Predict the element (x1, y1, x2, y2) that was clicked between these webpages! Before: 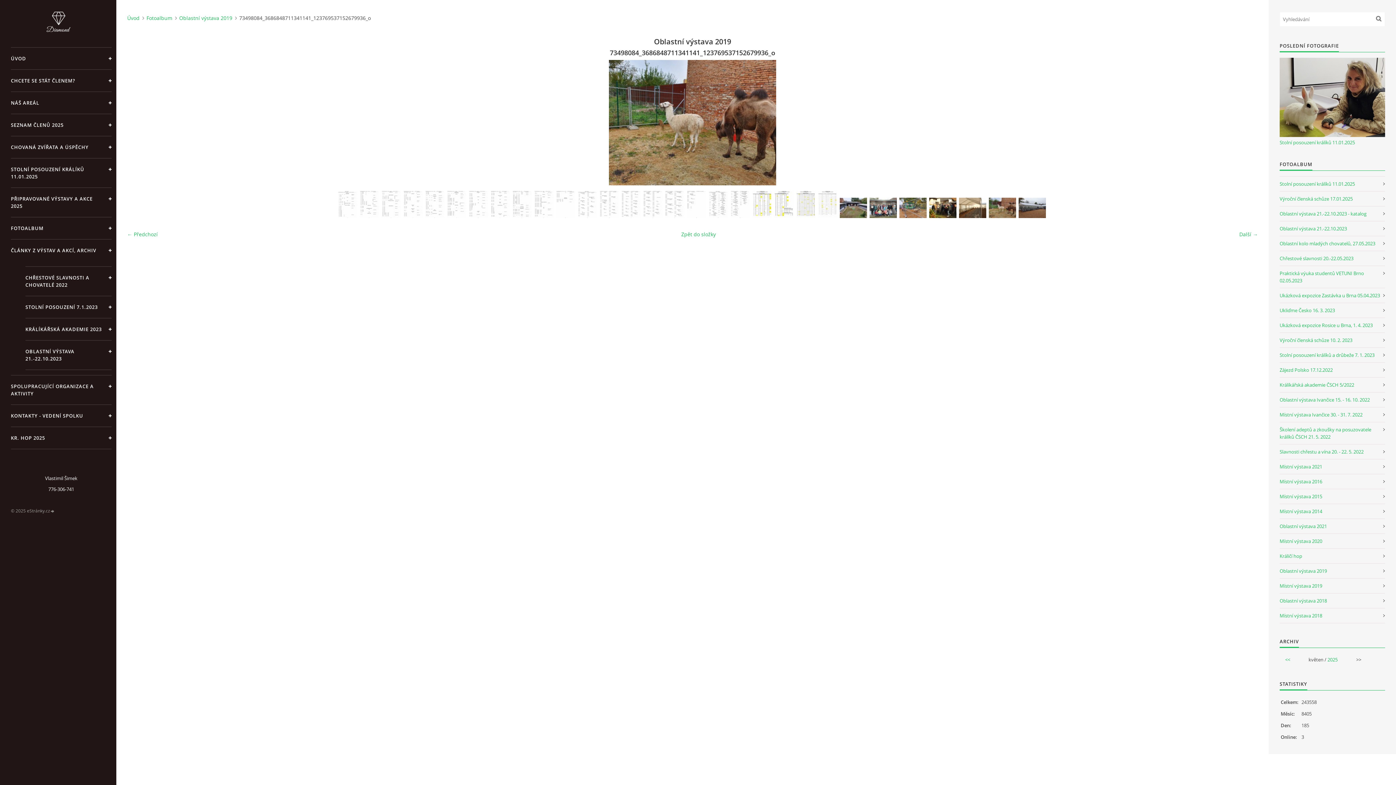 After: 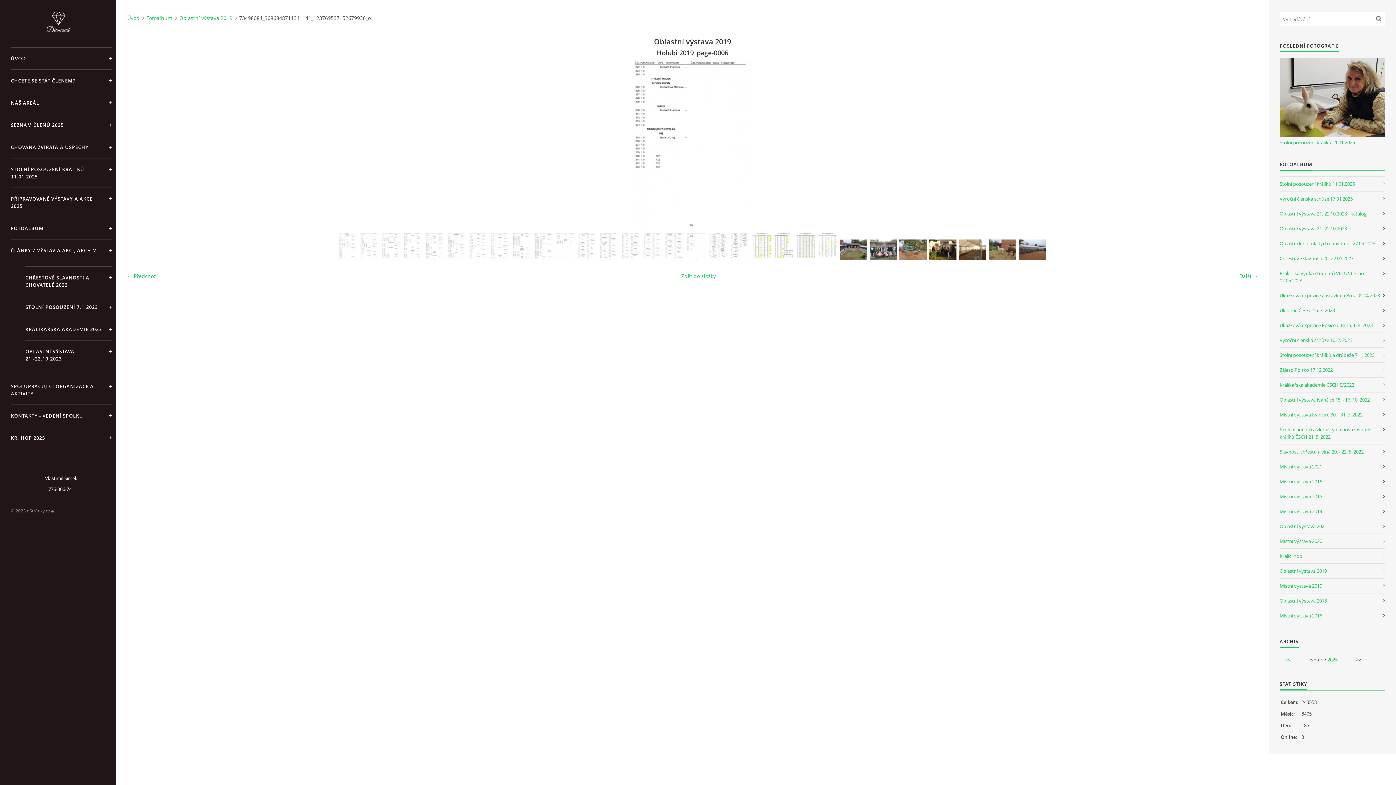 Action: bbox: (687, 190, 706, 218)